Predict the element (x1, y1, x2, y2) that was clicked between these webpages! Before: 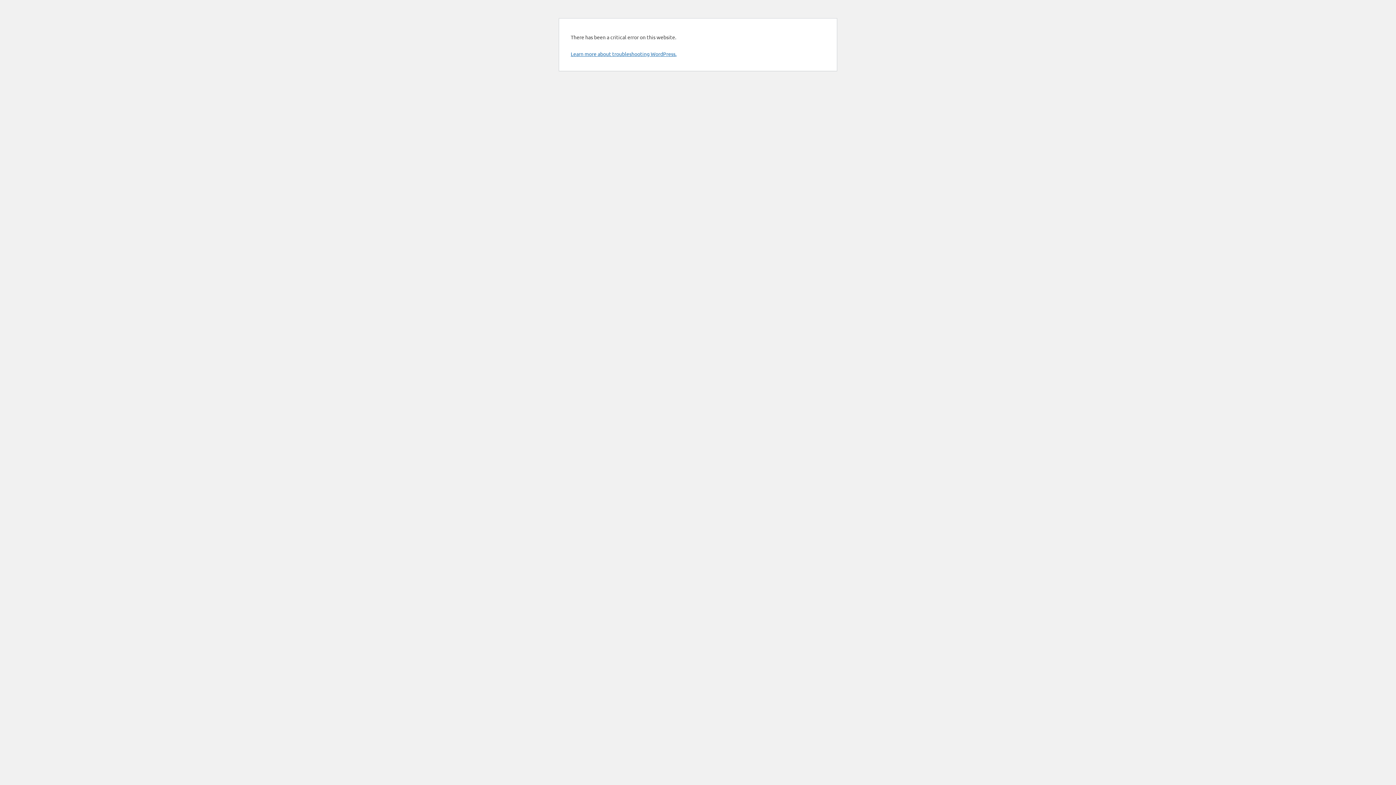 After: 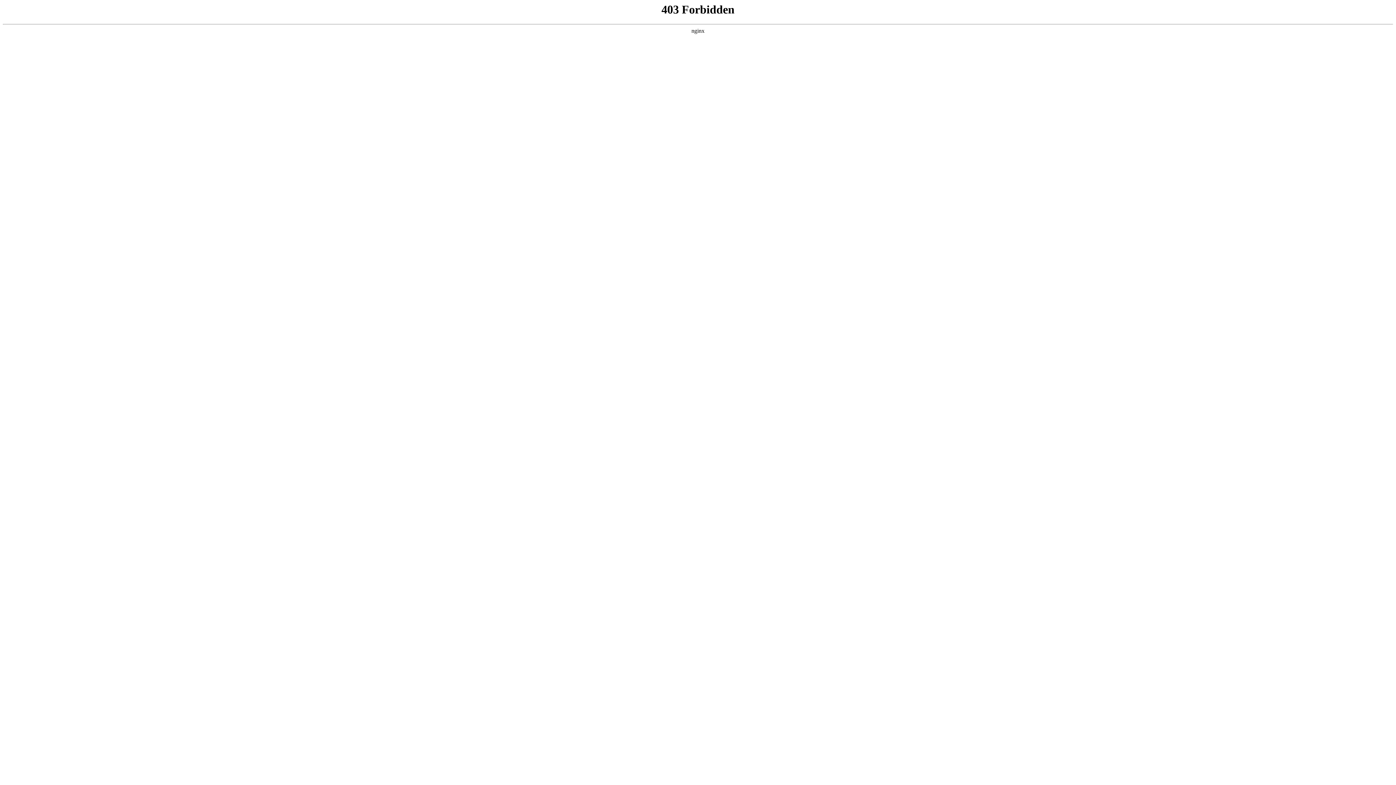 Action: bbox: (570, 50, 676, 57) label: Learn more about troubleshooting WordPress.